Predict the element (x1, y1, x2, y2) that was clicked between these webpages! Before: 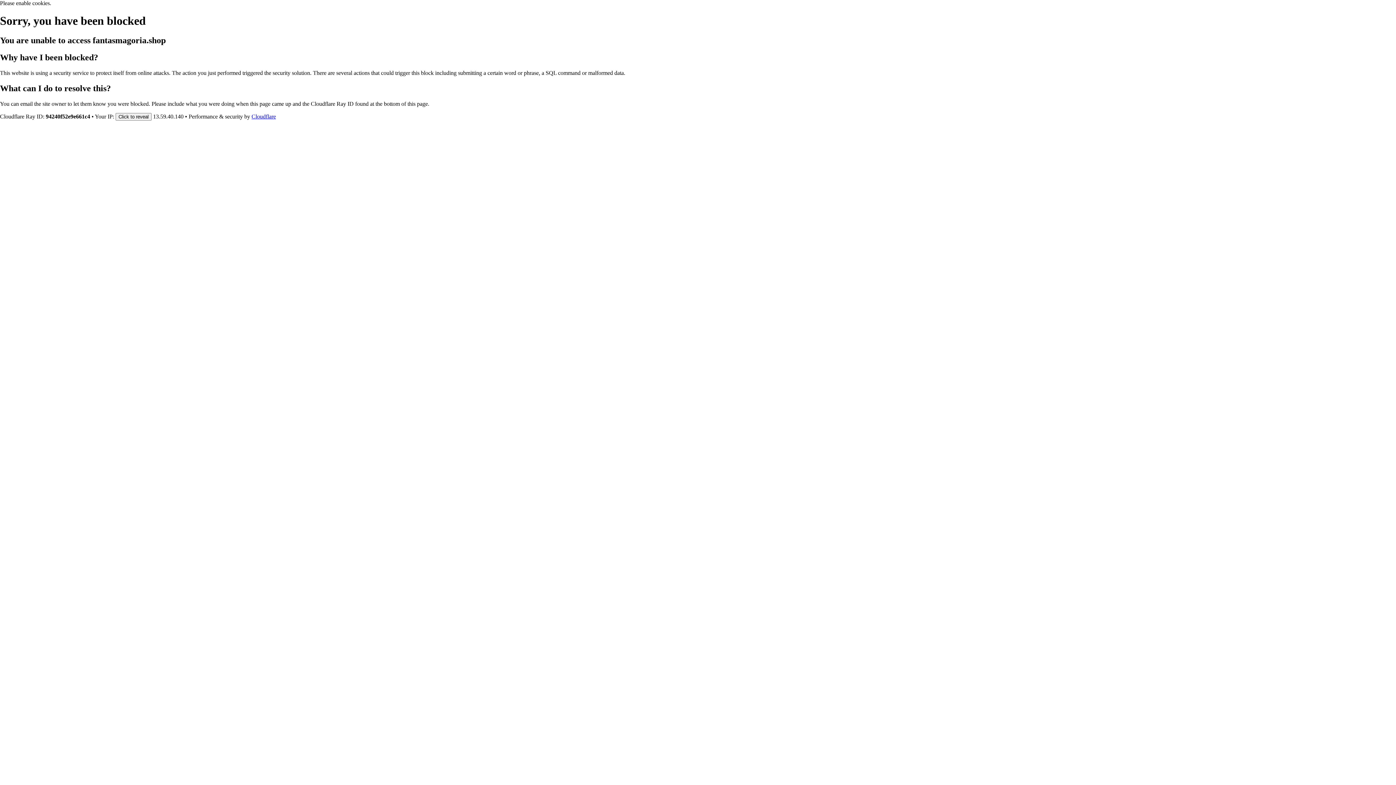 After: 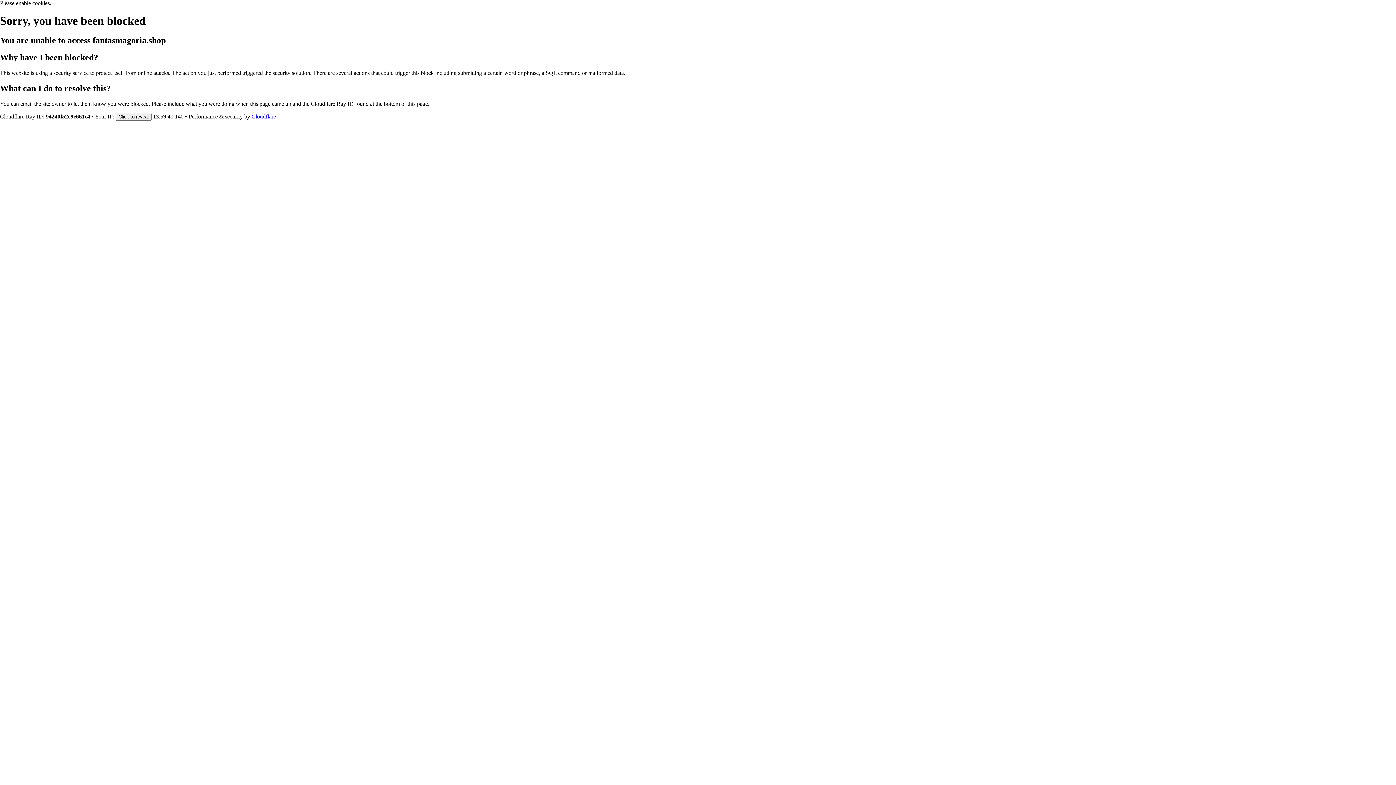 Action: bbox: (251, 113, 276, 119) label: Cloudflare